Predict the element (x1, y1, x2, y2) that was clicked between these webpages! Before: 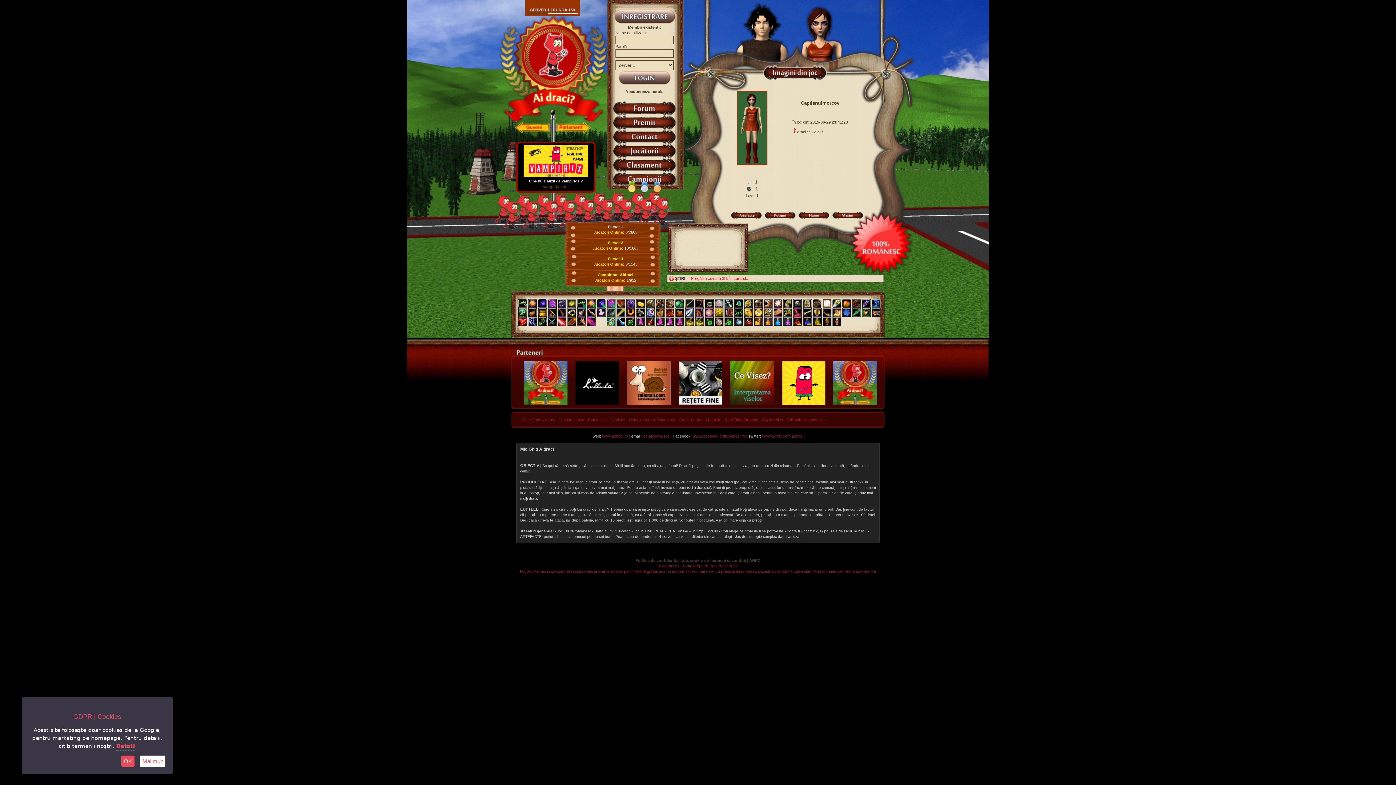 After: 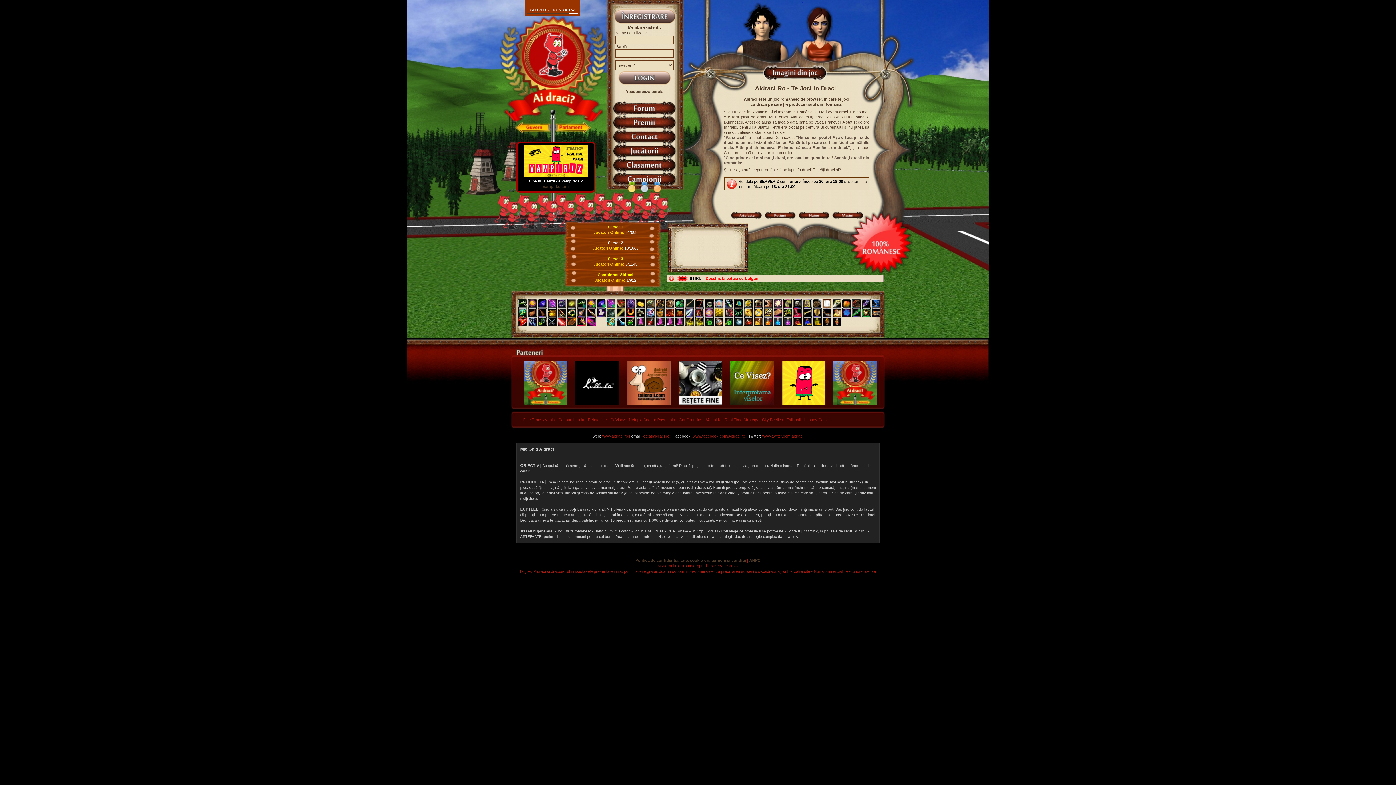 Action: label: Server 2 bbox: (608, 240, 623, 245)